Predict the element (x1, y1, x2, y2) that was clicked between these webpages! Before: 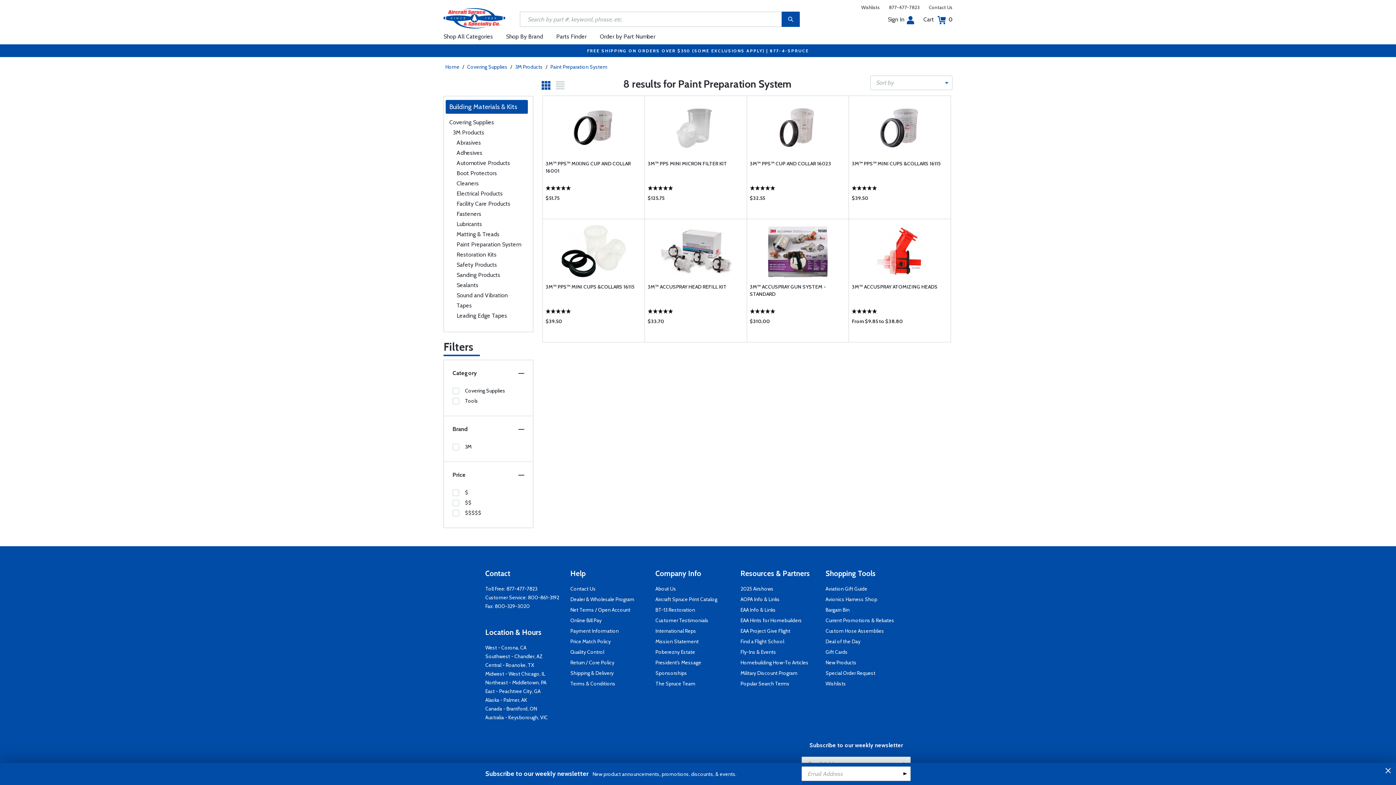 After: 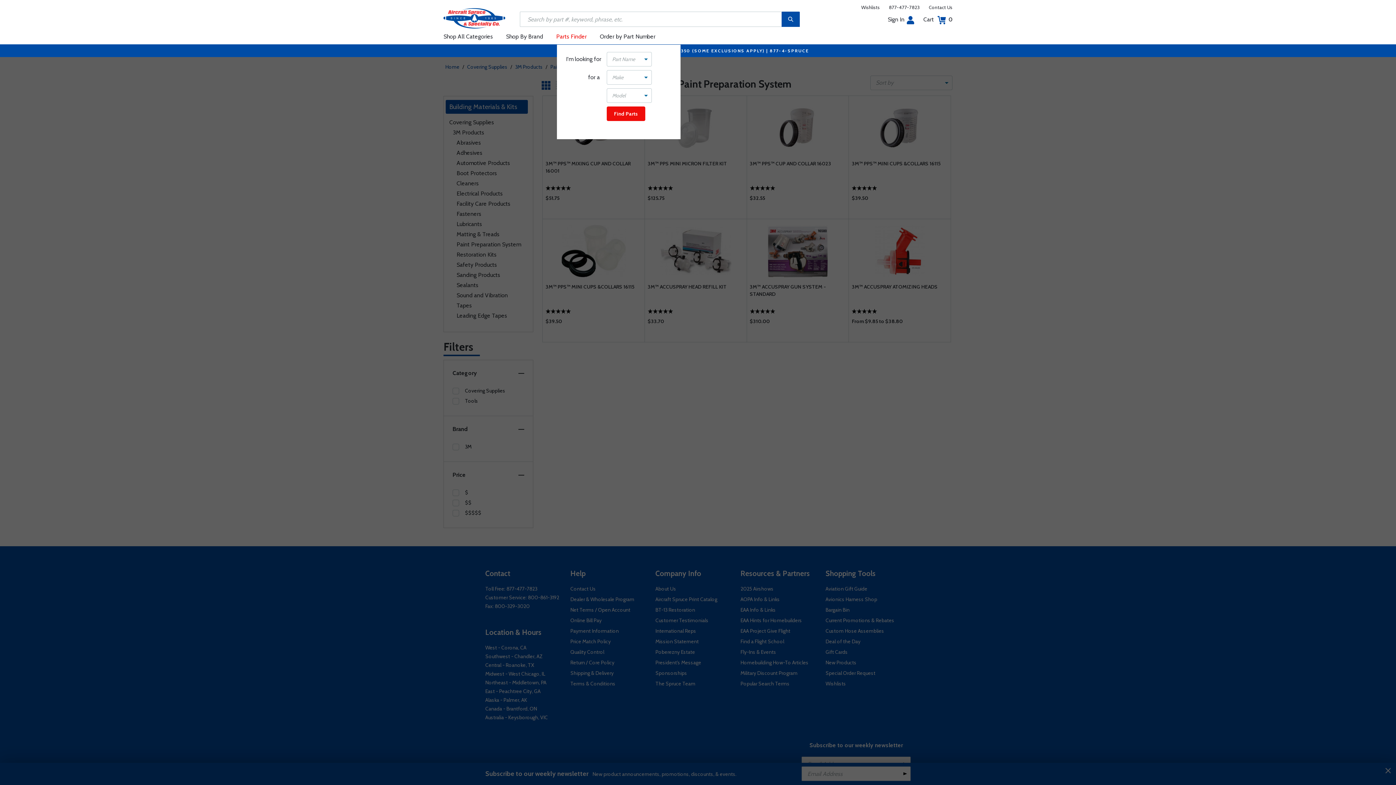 Action: label: Parts Finder bbox: (549, 28, 593, 44)